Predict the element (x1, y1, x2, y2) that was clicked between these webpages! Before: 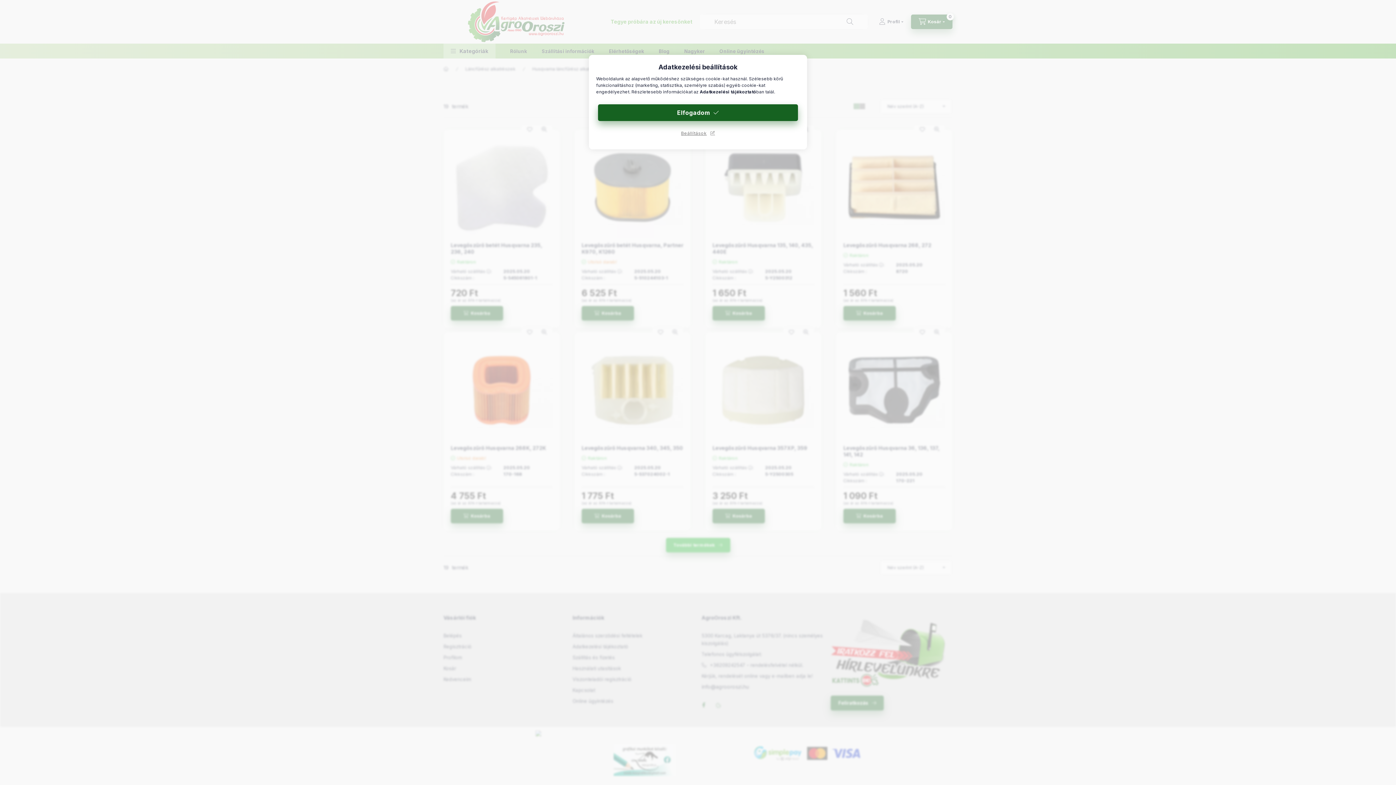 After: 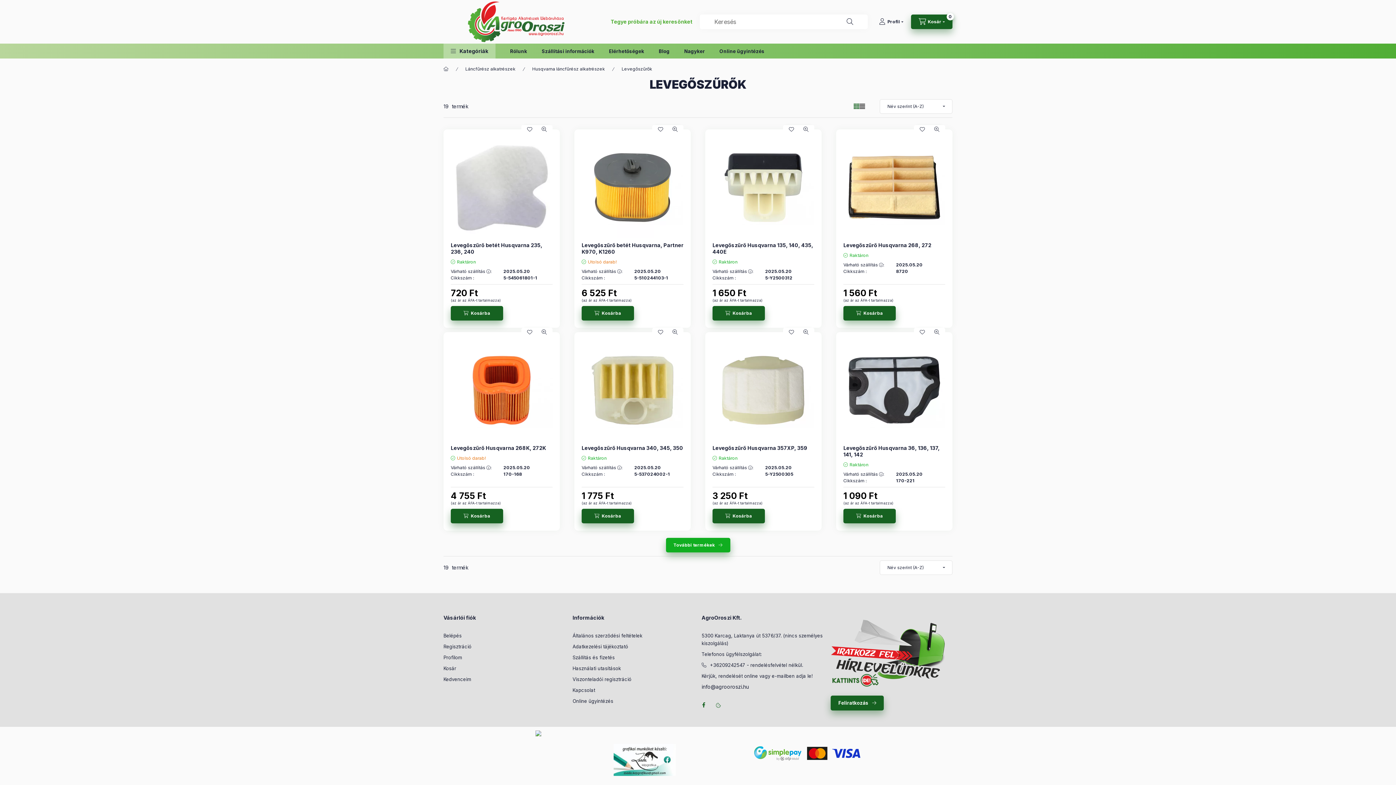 Action: label: Elfogadom bbox: (598, 104, 798, 121)